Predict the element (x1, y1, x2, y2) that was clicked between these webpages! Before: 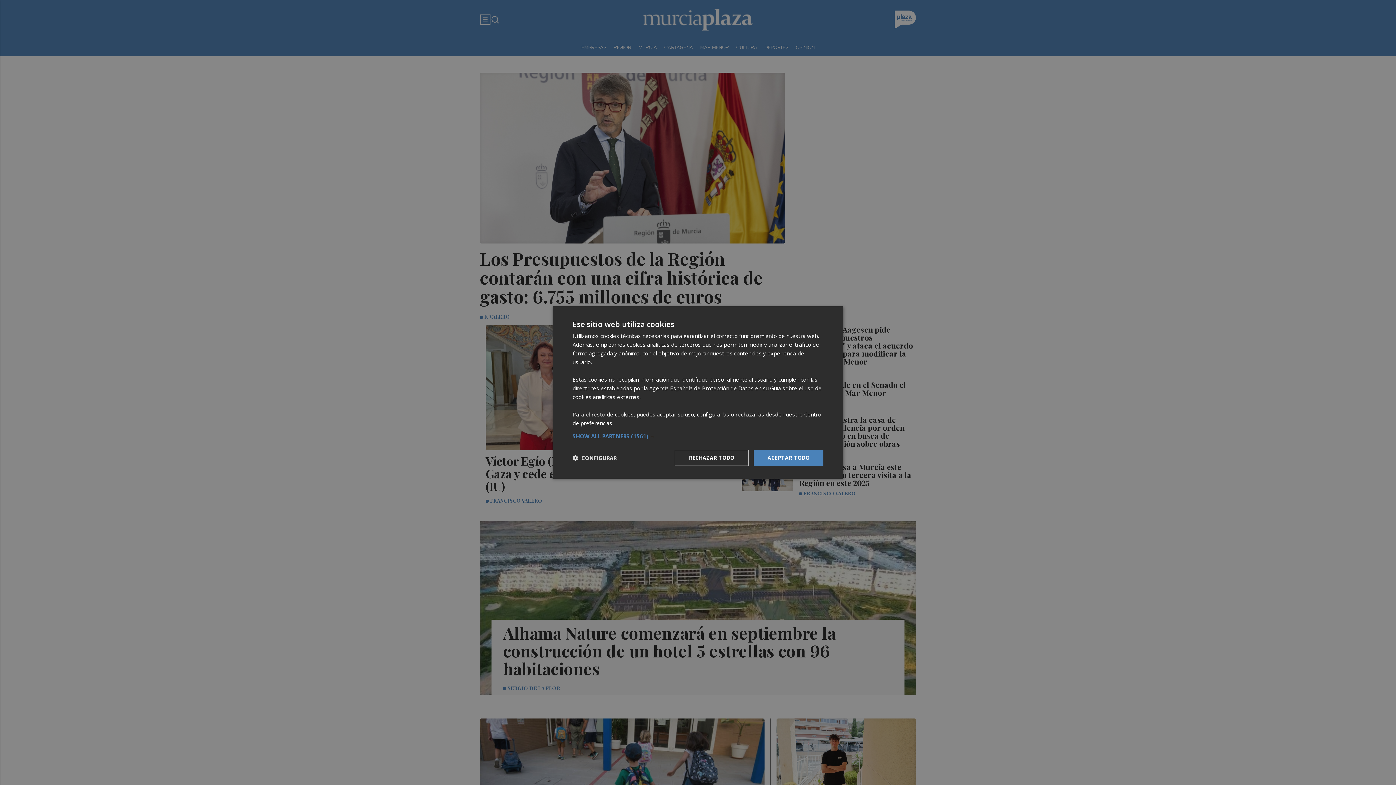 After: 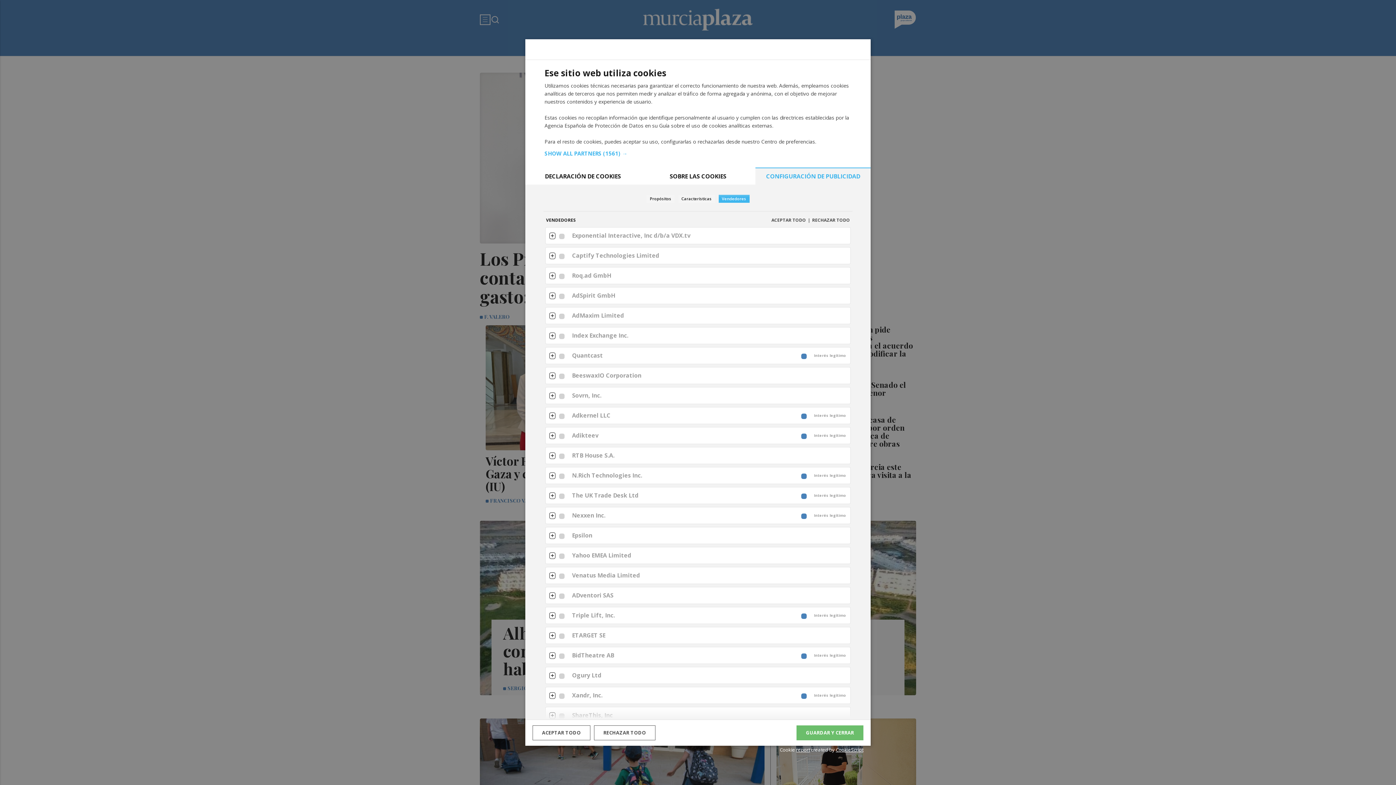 Action: bbox: (572, 433, 823, 439) label: SHOW ALL PARTNERS (1561) →